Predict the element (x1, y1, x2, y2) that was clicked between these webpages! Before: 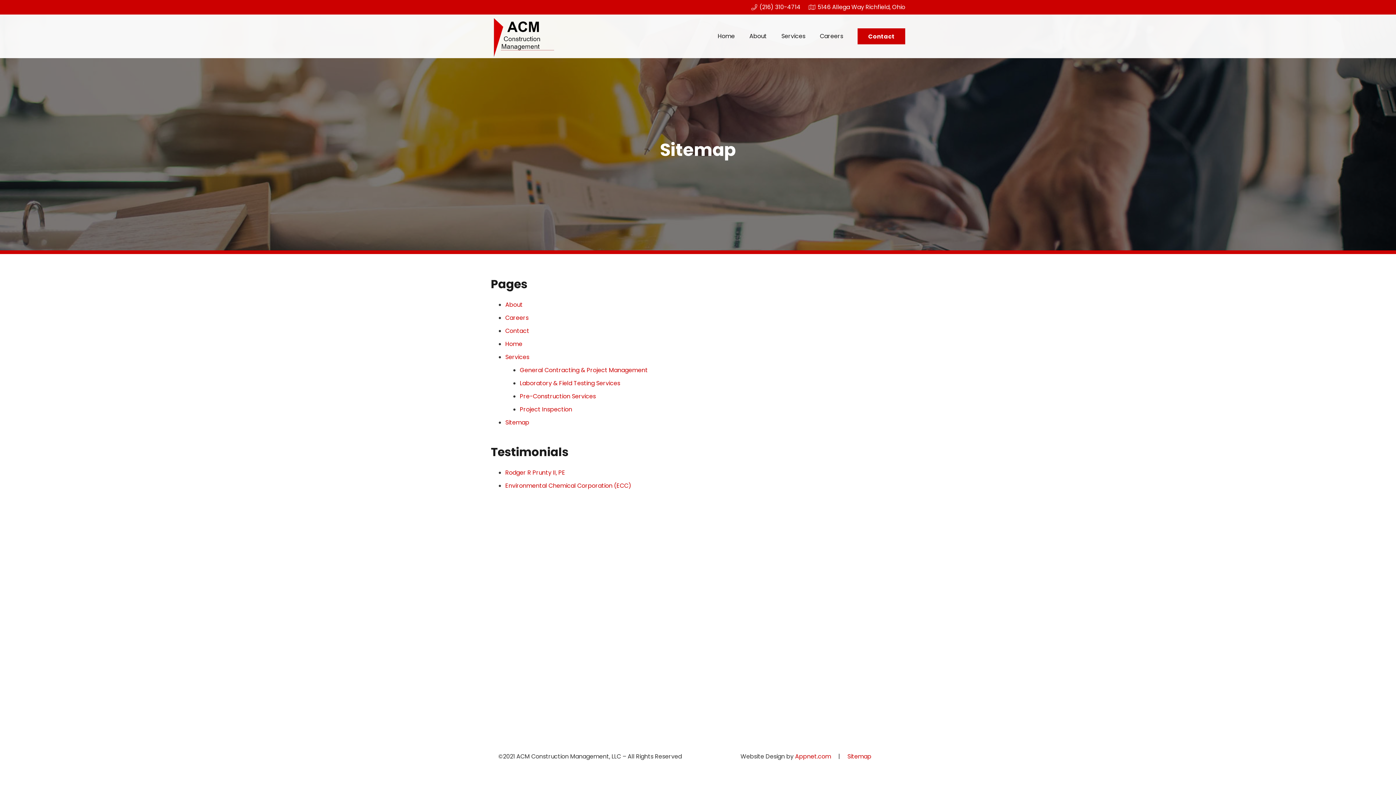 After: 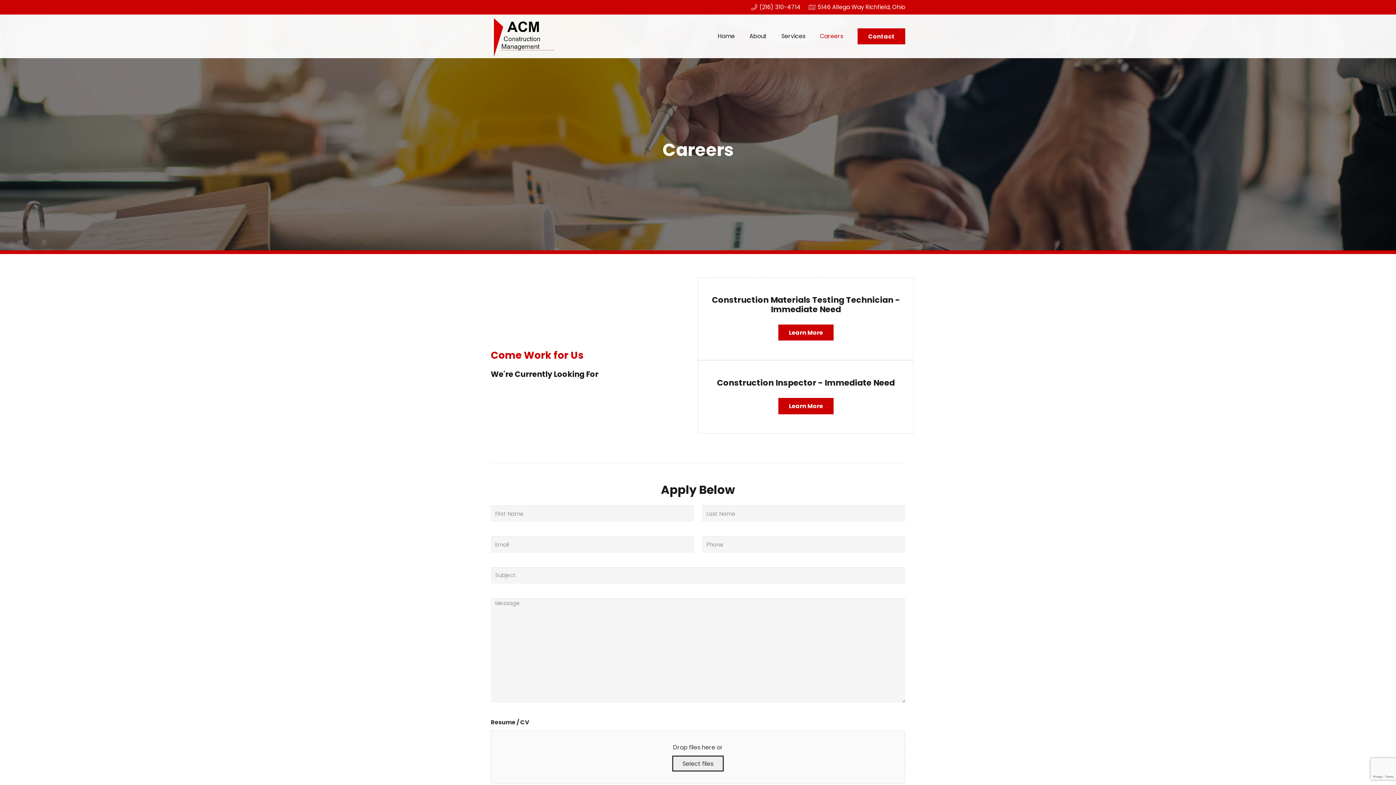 Action: bbox: (505, 313, 528, 322) label: Careers